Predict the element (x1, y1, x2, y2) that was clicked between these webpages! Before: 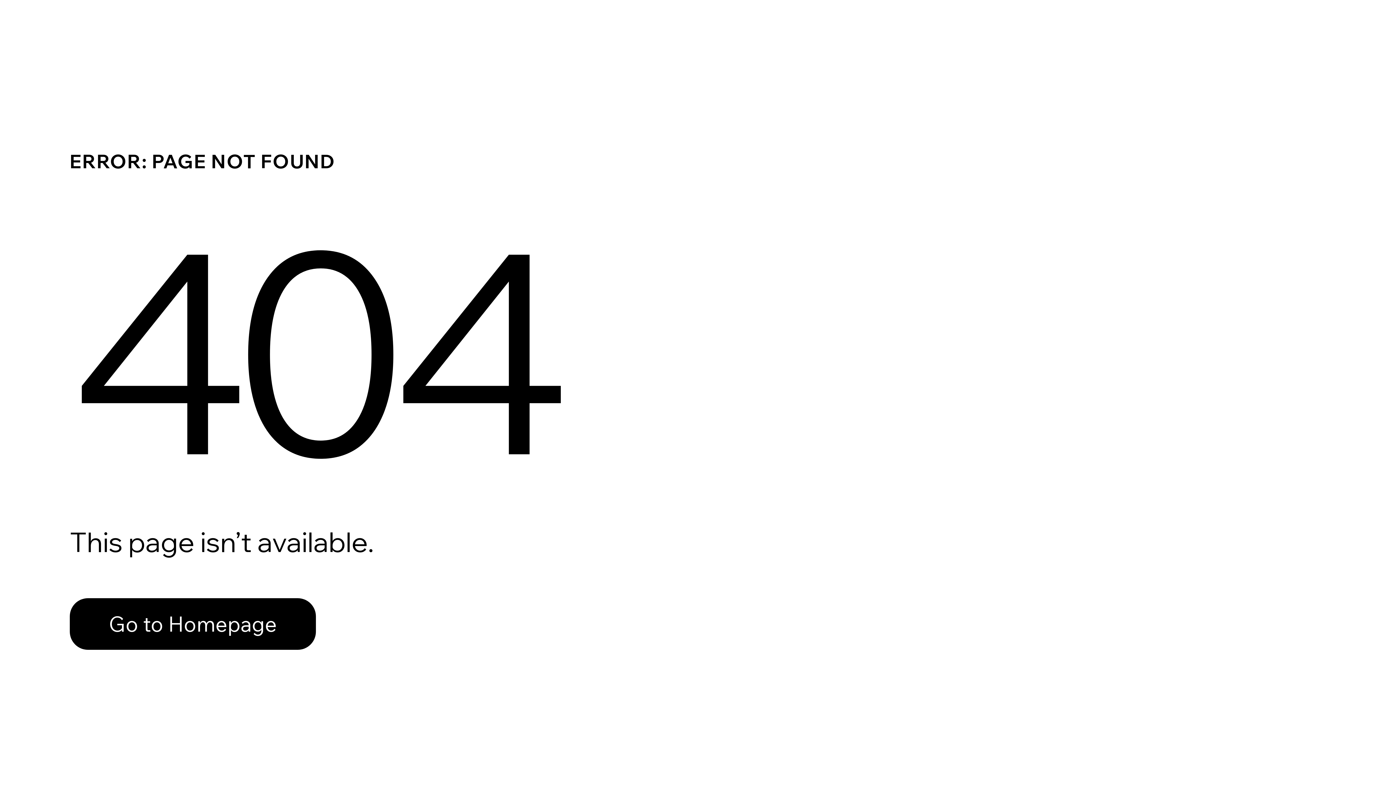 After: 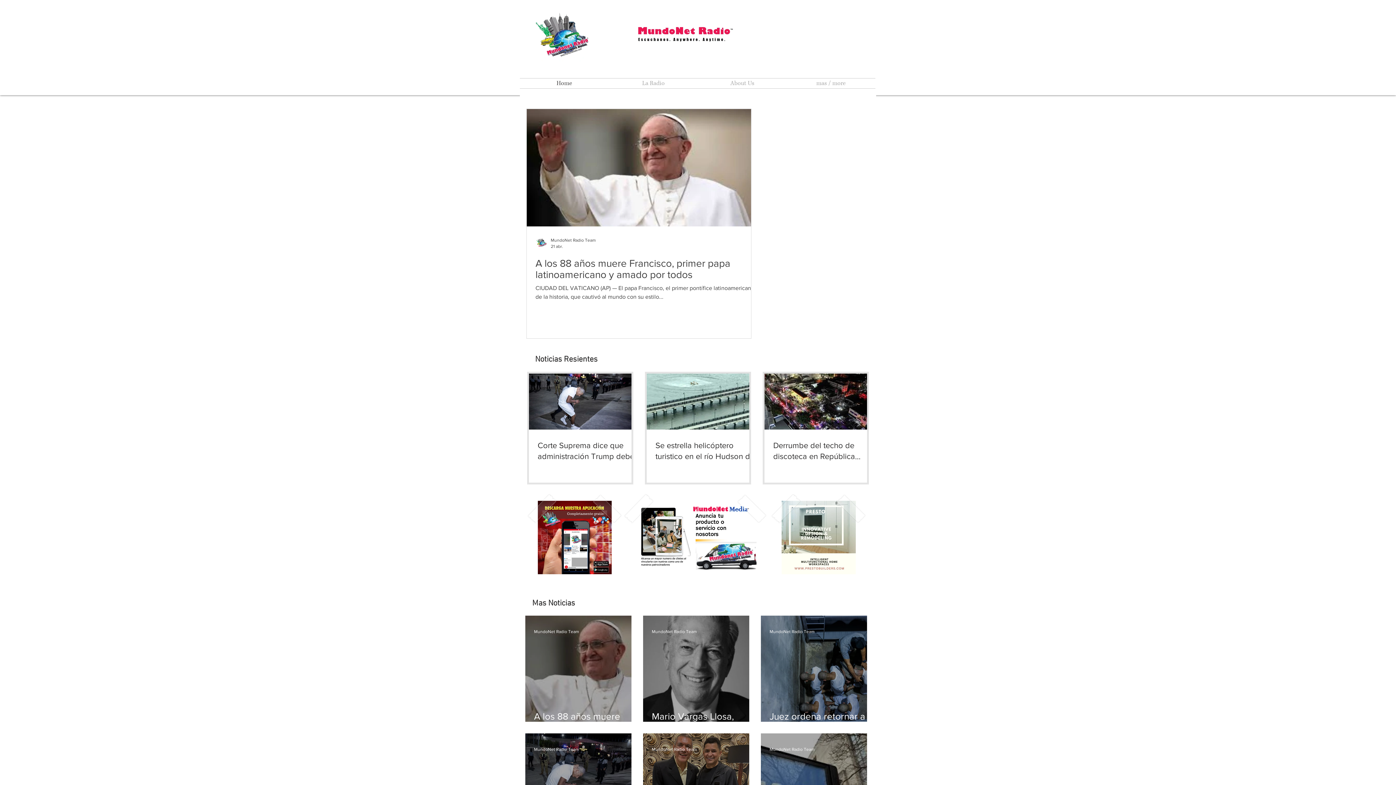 Action: label: Go to Homepage bbox: (69, 598, 316, 650)